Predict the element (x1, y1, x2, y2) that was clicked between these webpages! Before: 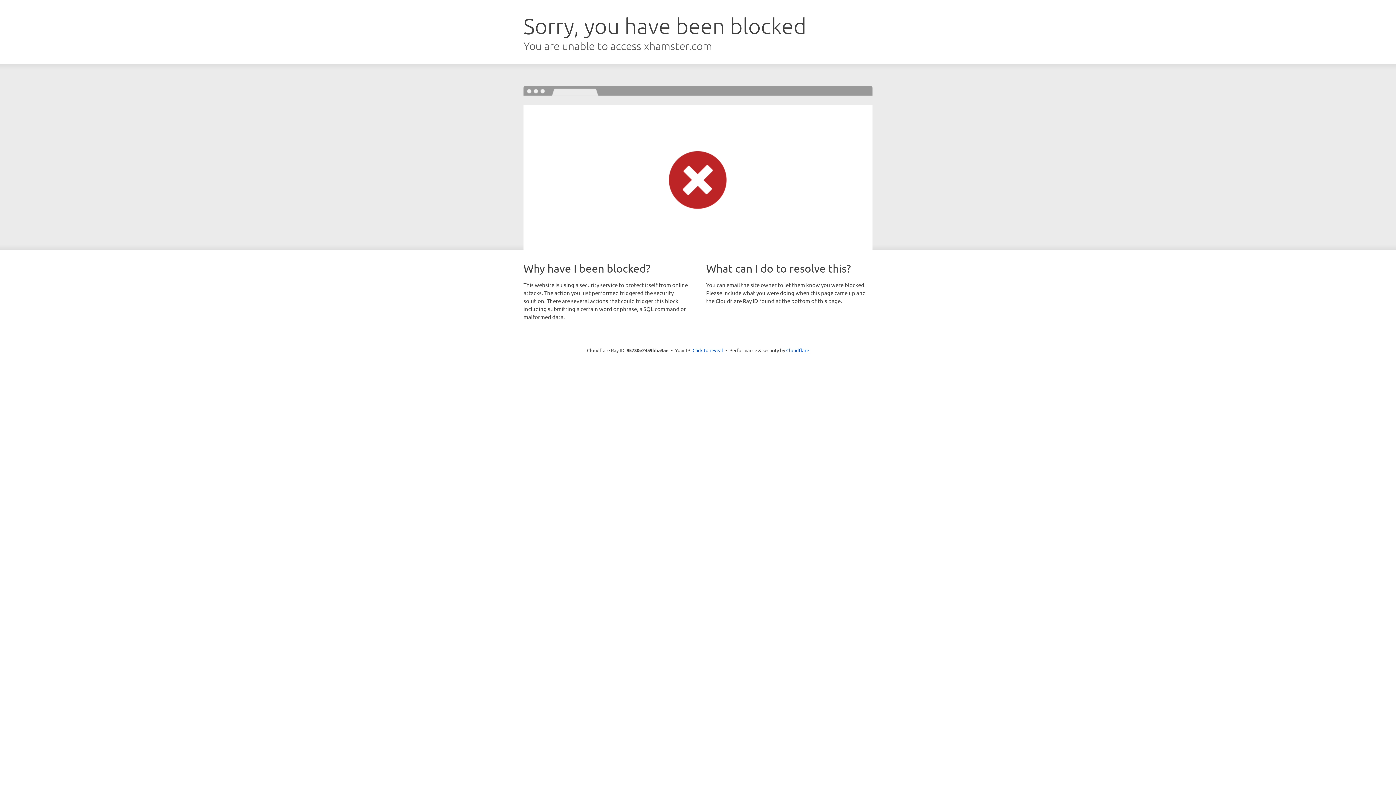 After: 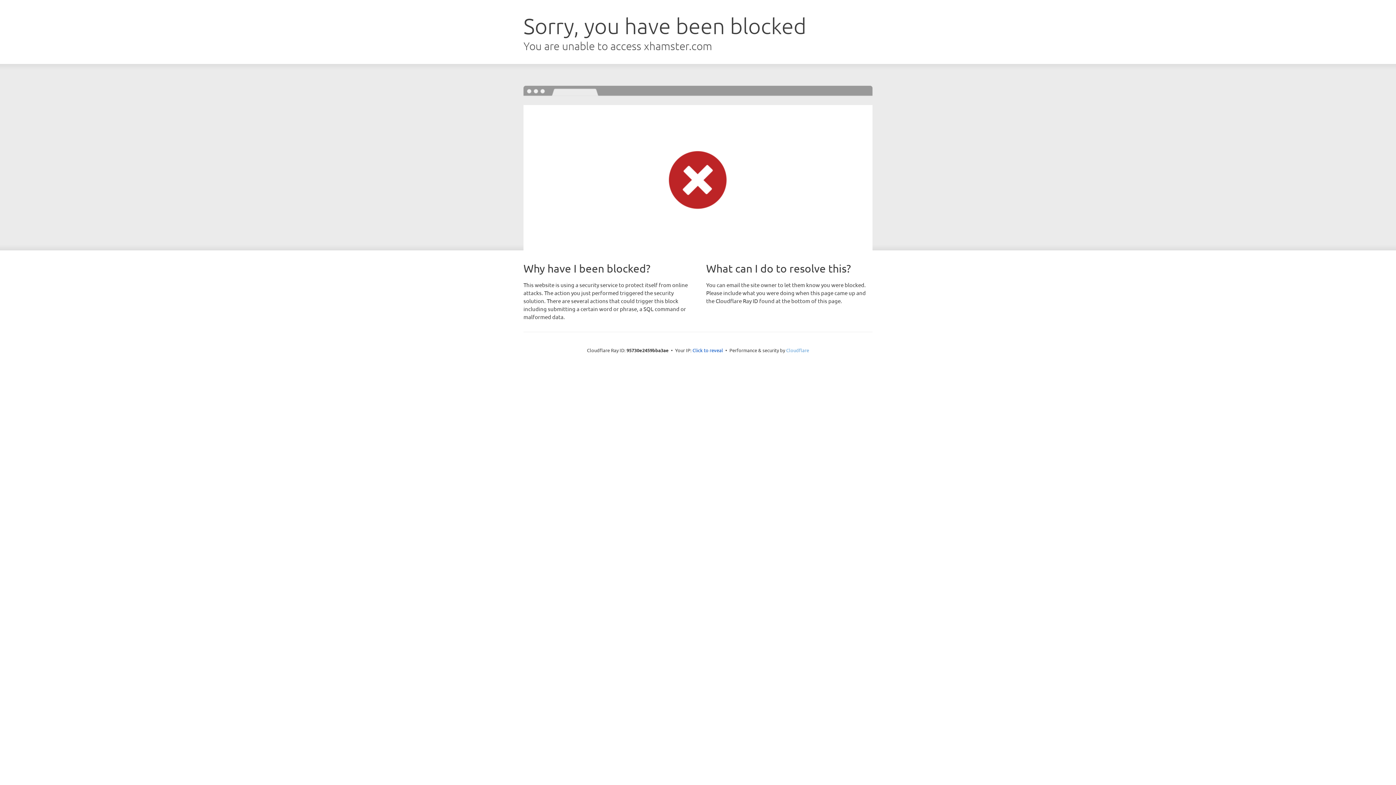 Action: label: Cloudflare bbox: (786, 347, 809, 353)